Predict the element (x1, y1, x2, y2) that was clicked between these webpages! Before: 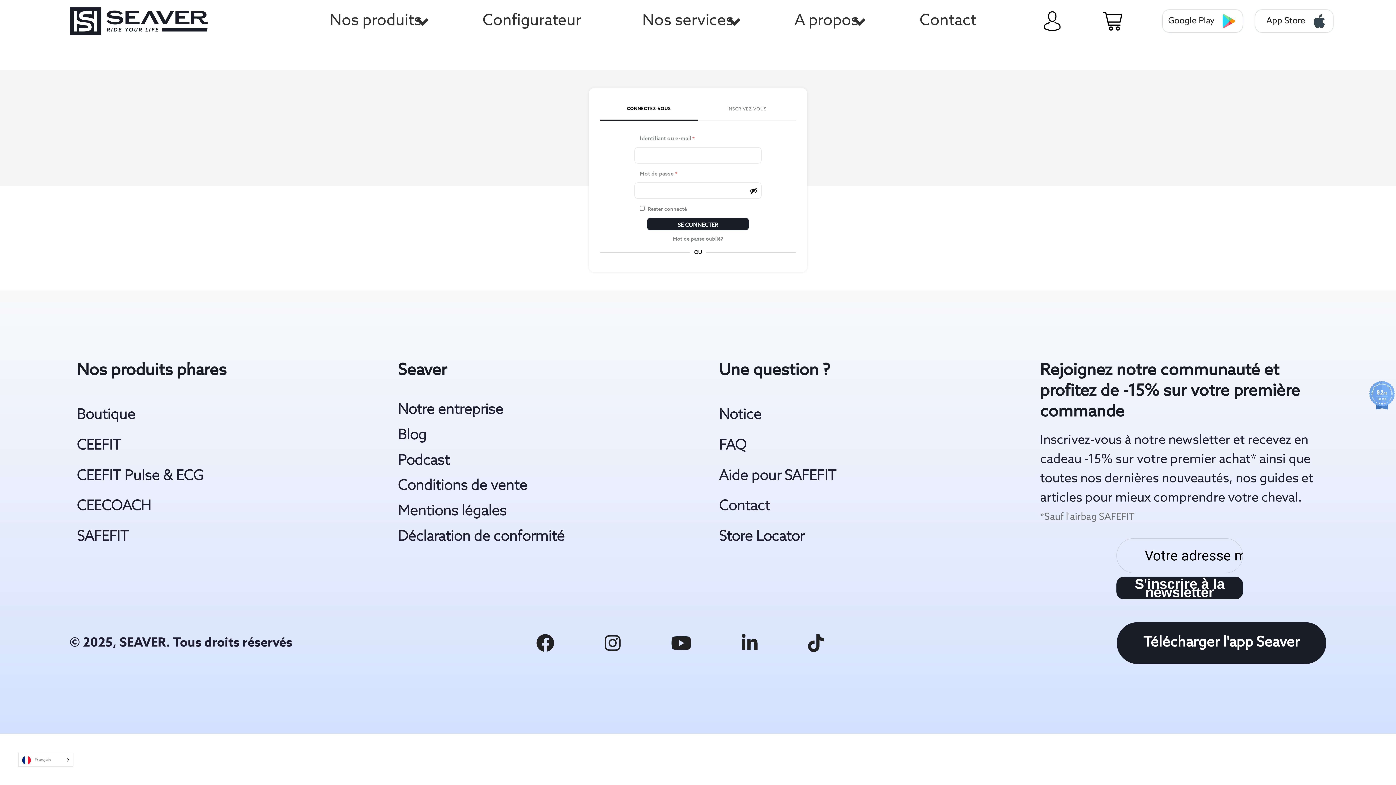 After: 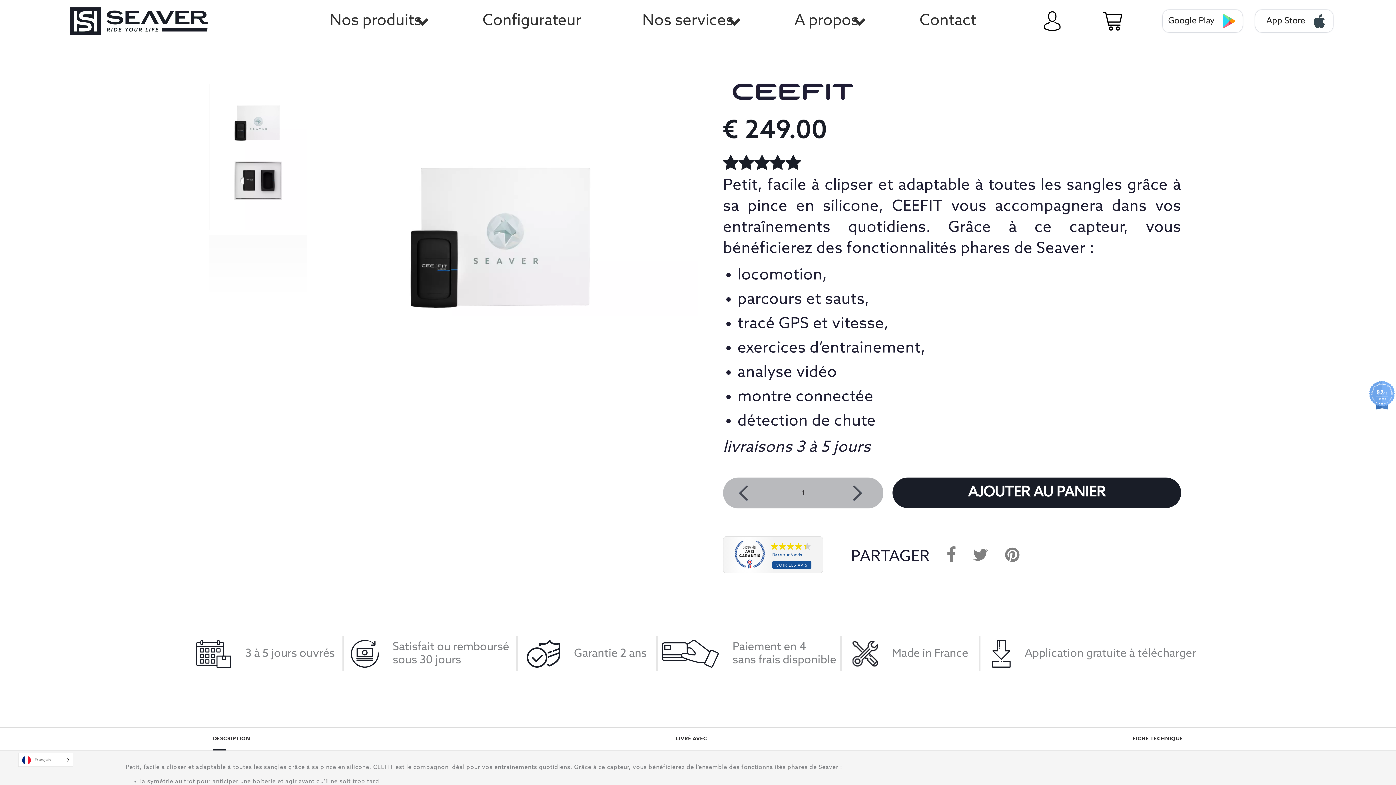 Action: bbox: (76, 441, 356, 450) label: CEEFIT